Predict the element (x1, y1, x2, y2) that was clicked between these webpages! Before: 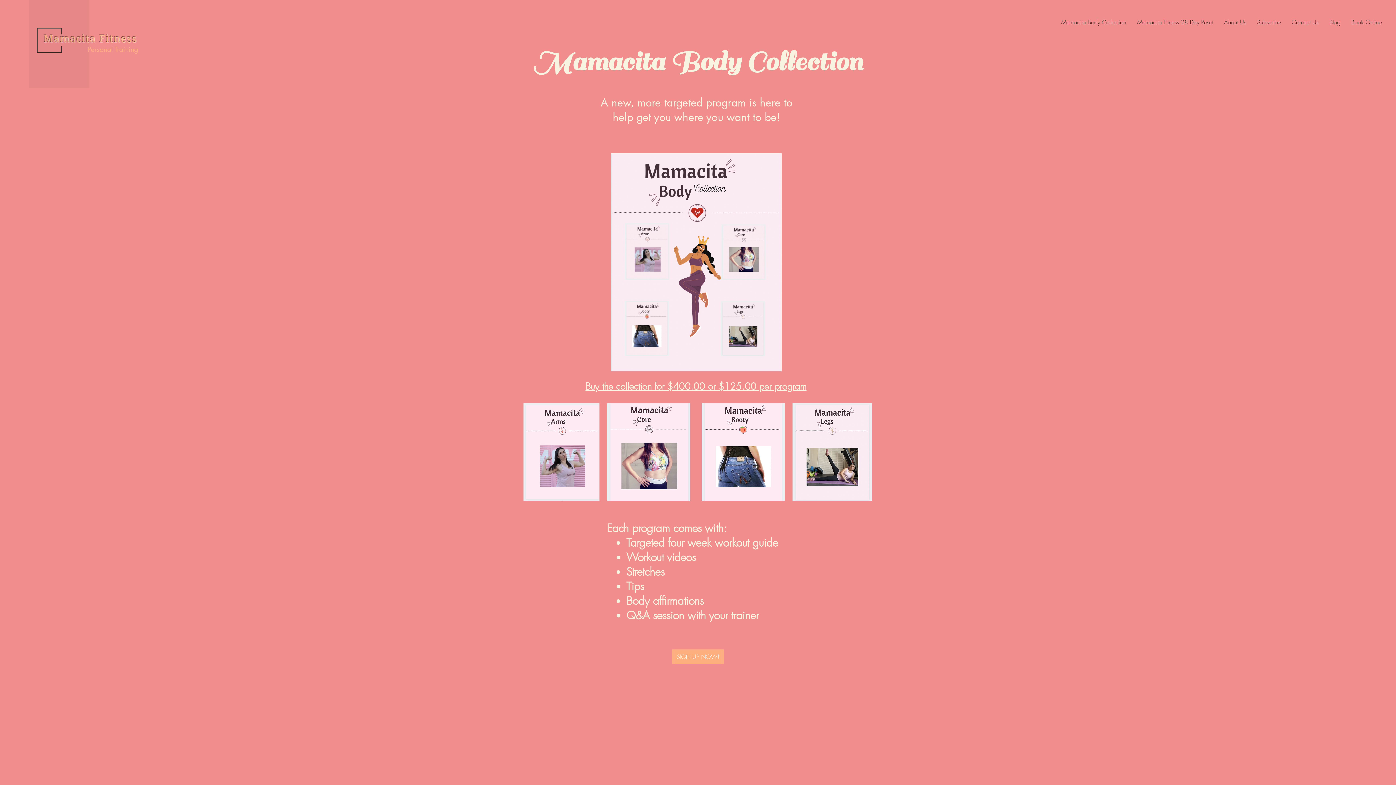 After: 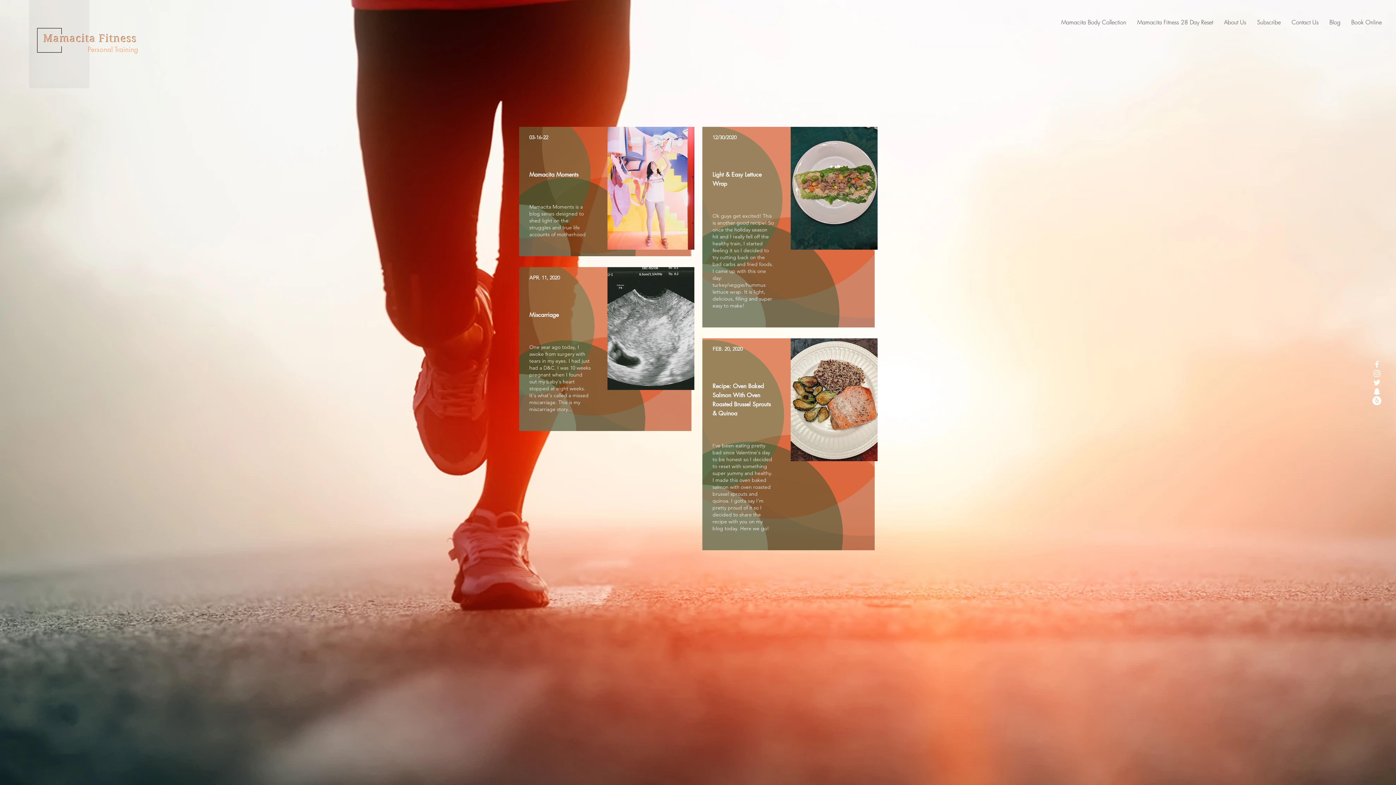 Action: bbox: (1252, 13, 1286, 31) label: Subscribe